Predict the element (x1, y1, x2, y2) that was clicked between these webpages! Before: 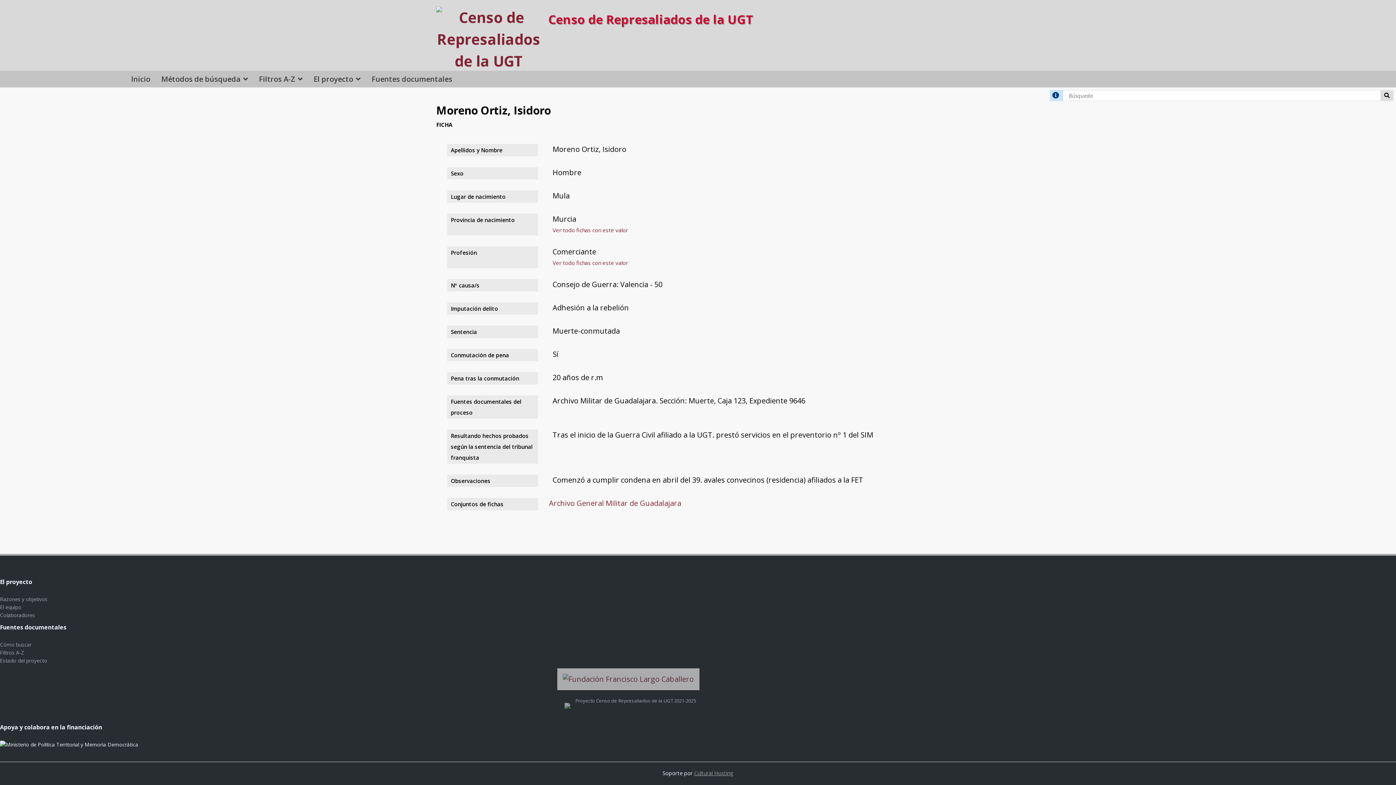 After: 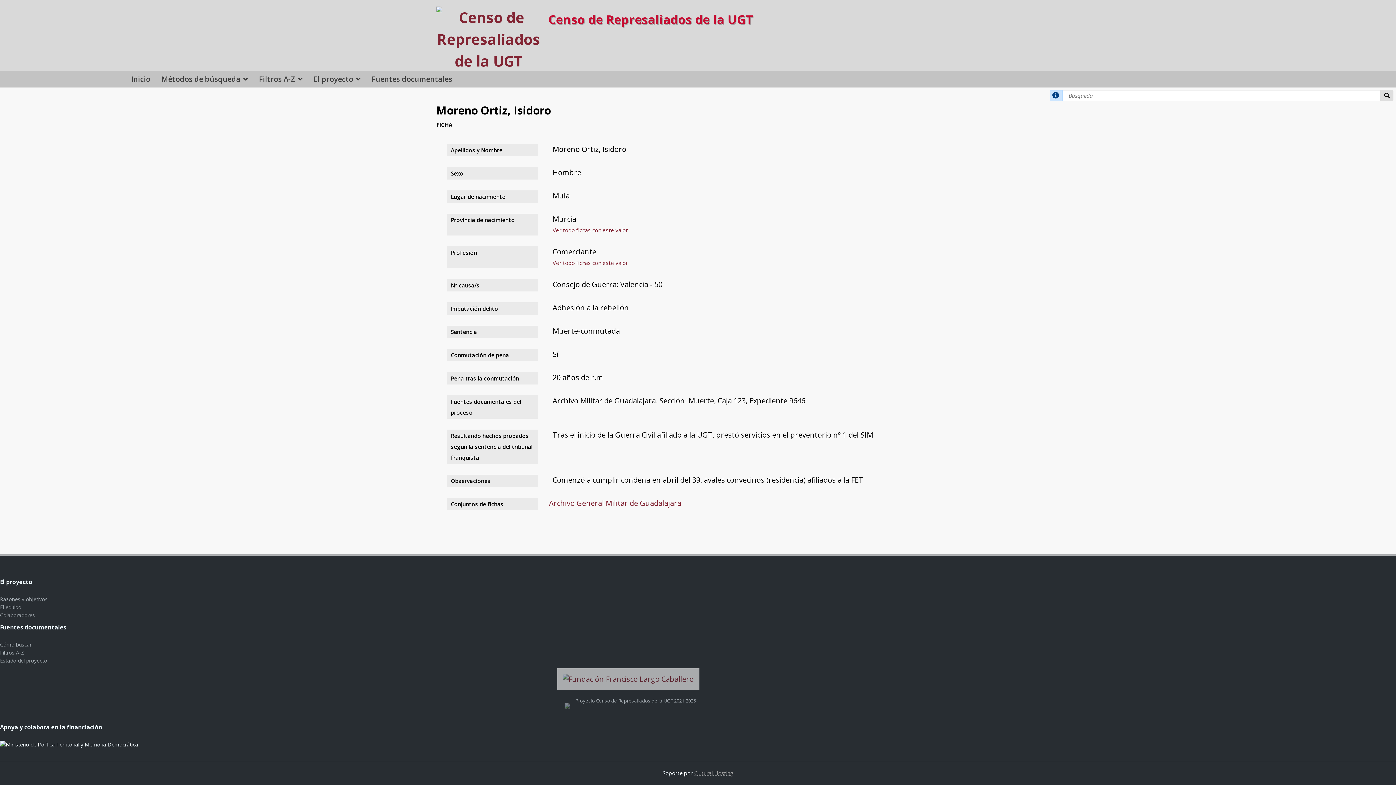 Action: bbox: (560, 697, 574, 704)